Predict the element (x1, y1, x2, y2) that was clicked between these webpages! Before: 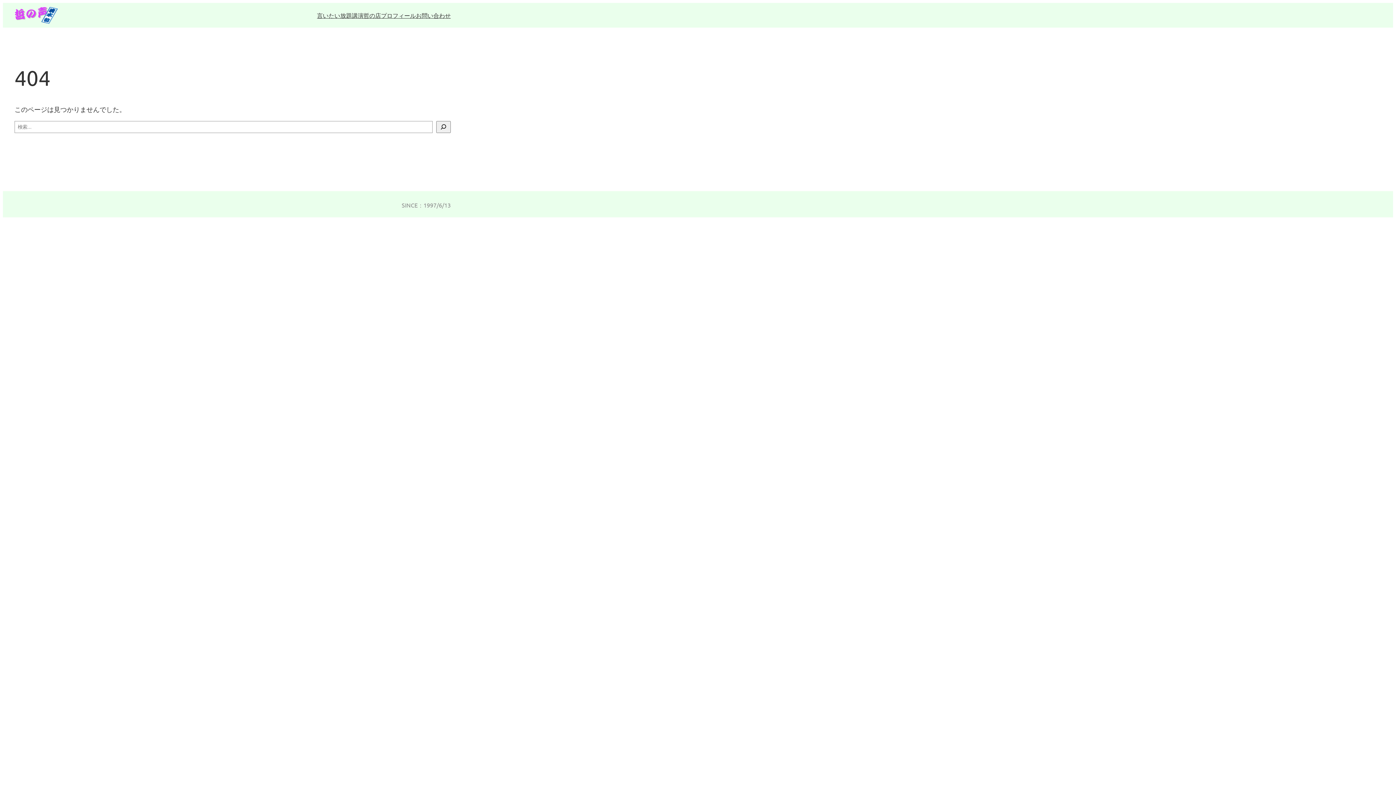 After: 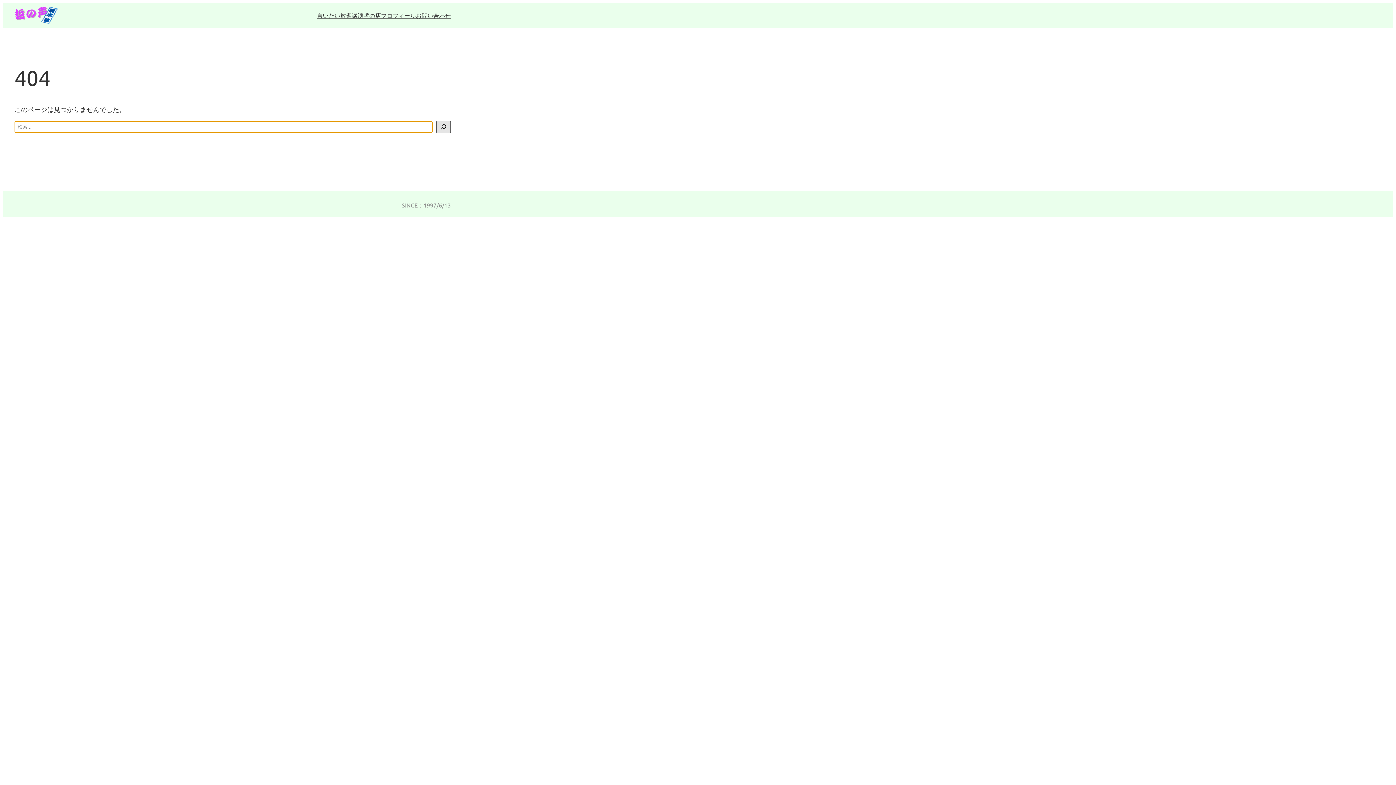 Action: label: 検索 bbox: (436, 121, 450, 133)